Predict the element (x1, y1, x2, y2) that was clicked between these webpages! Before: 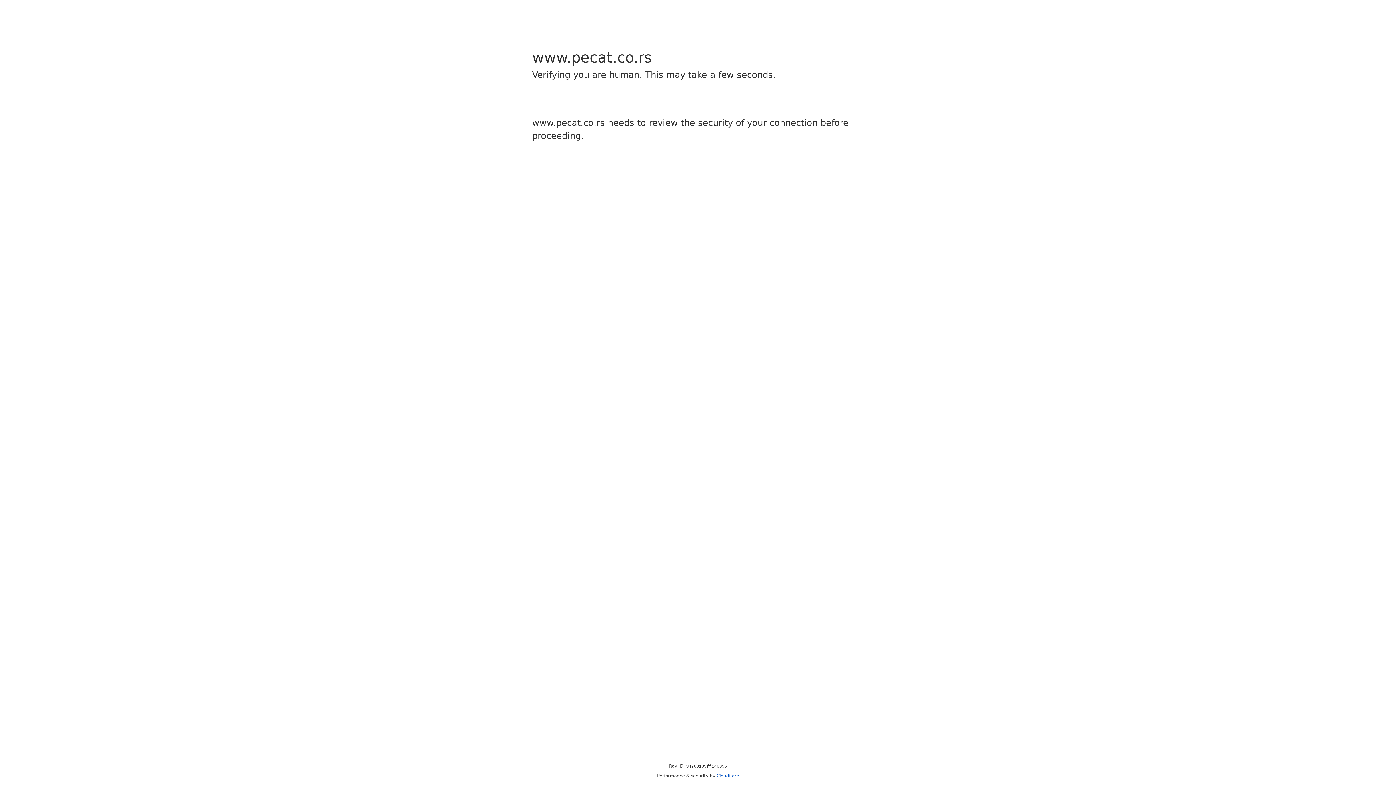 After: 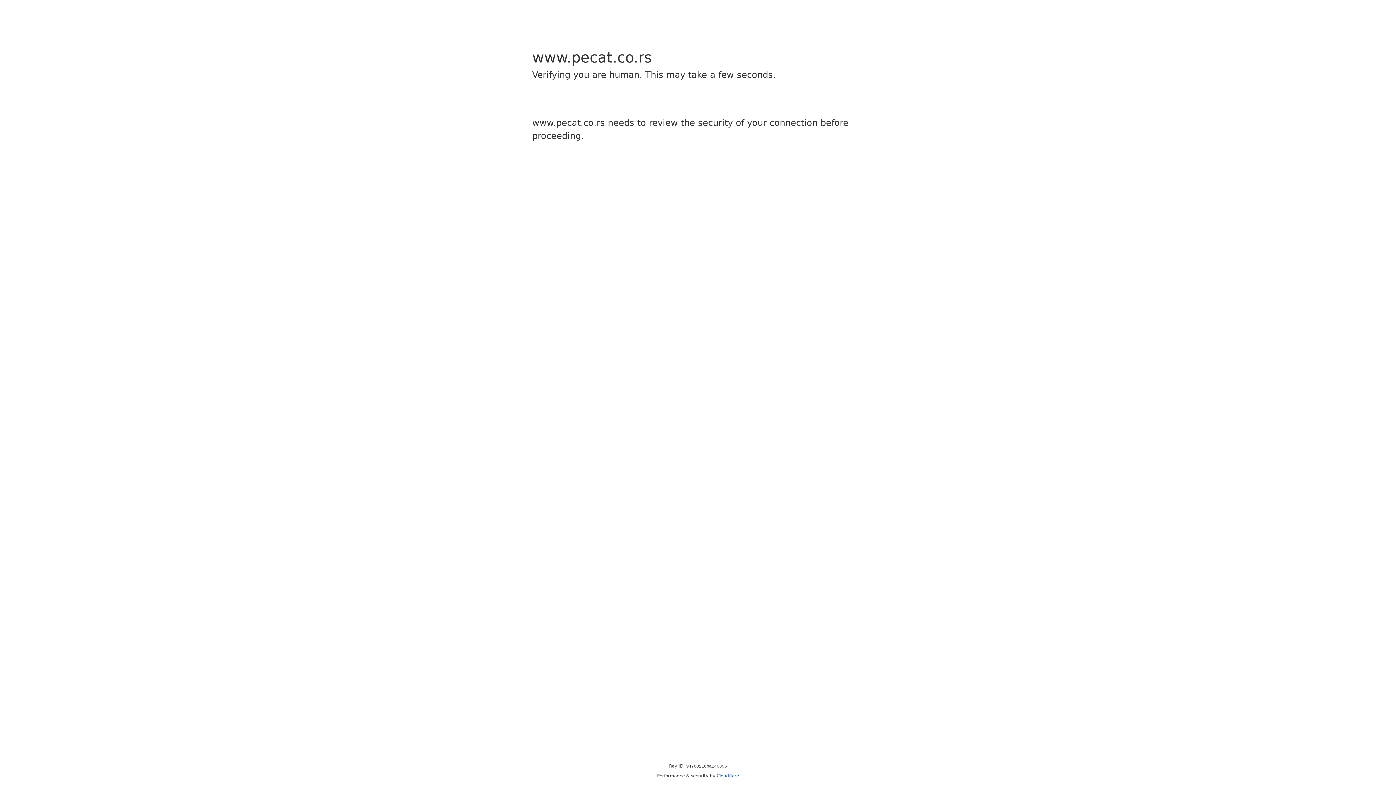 Action: bbox: (716, 773, 739, 778) label: Cloudflare